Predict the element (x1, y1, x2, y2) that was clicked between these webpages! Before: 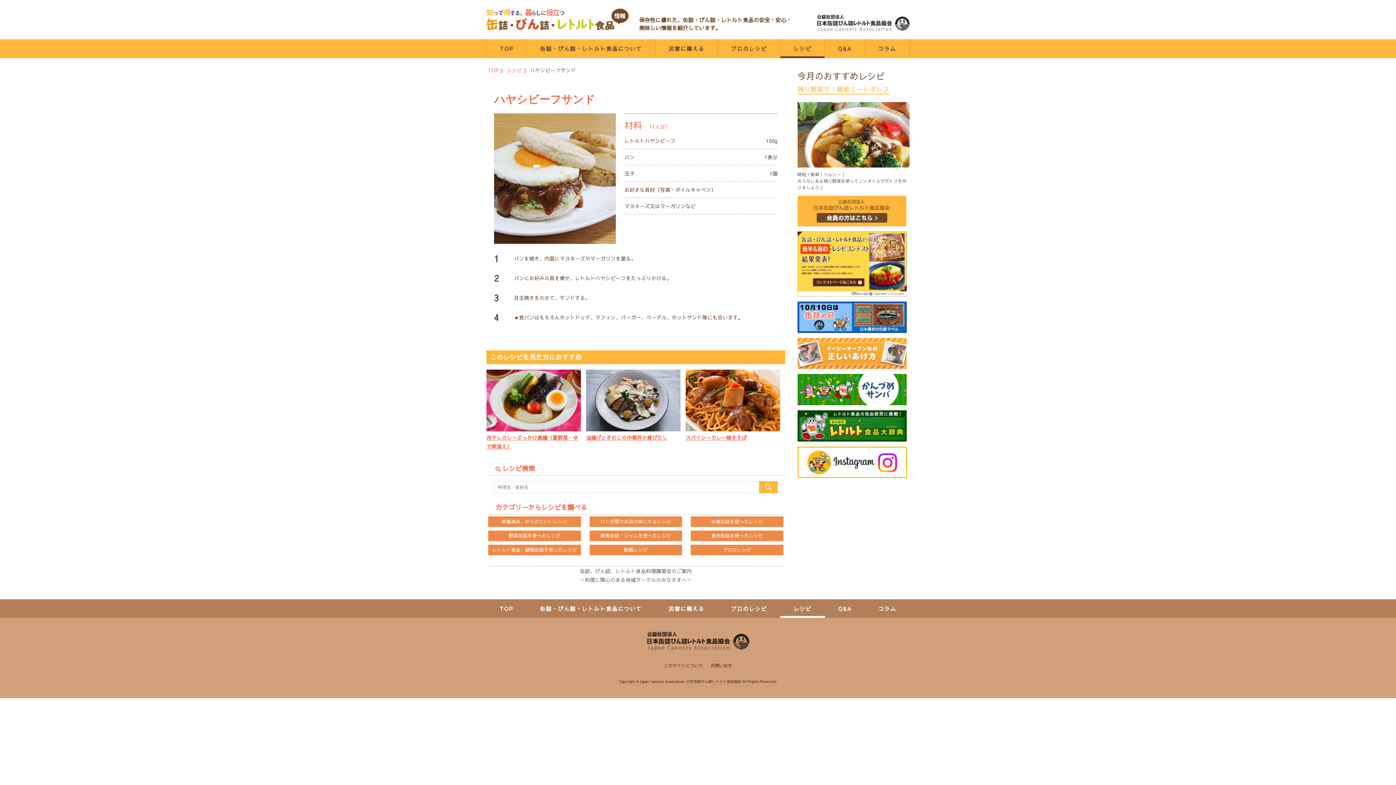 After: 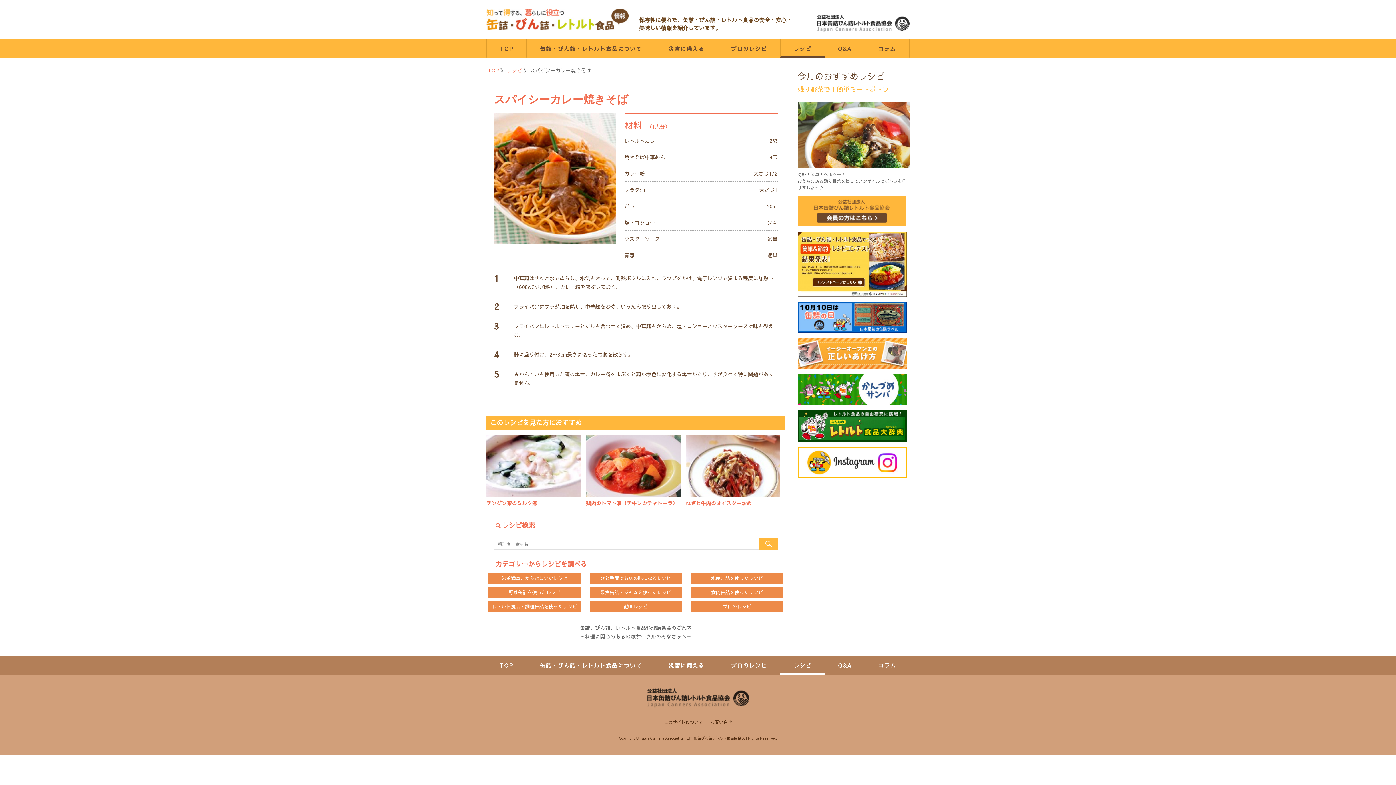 Action: label: スパイシーカレー焼きそば bbox: (685, 434, 746, 441)